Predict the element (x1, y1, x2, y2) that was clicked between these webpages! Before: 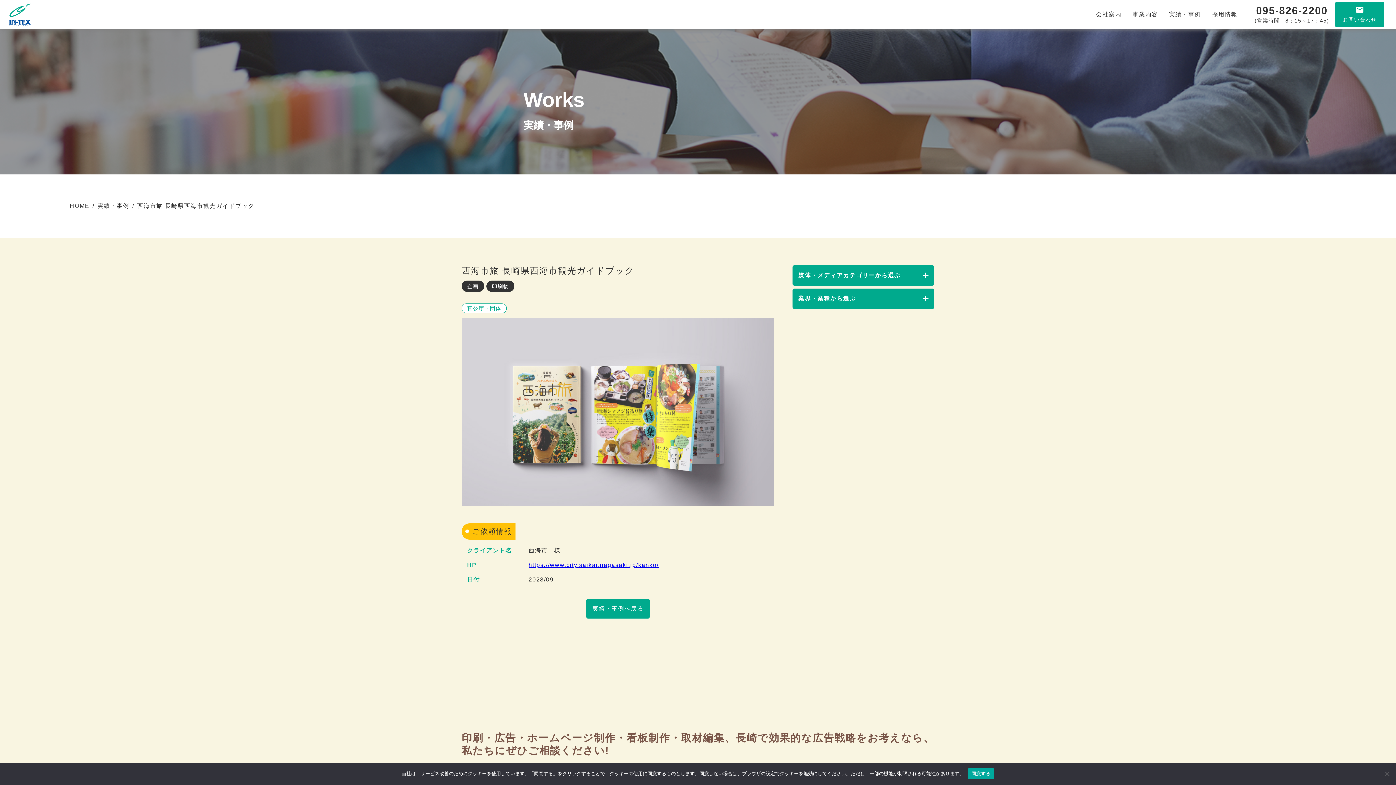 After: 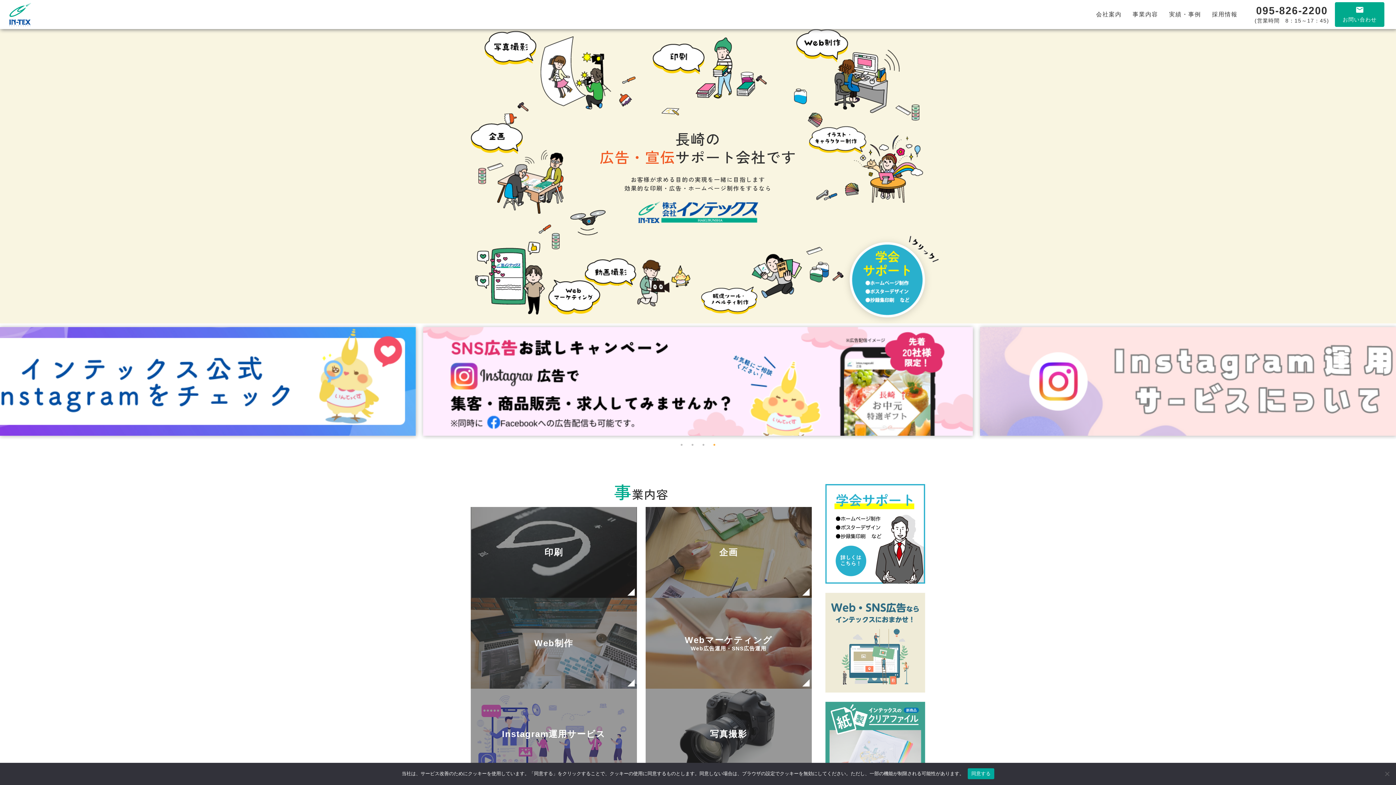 Action: label: HOME bbox: (69, 202, 89, 209)